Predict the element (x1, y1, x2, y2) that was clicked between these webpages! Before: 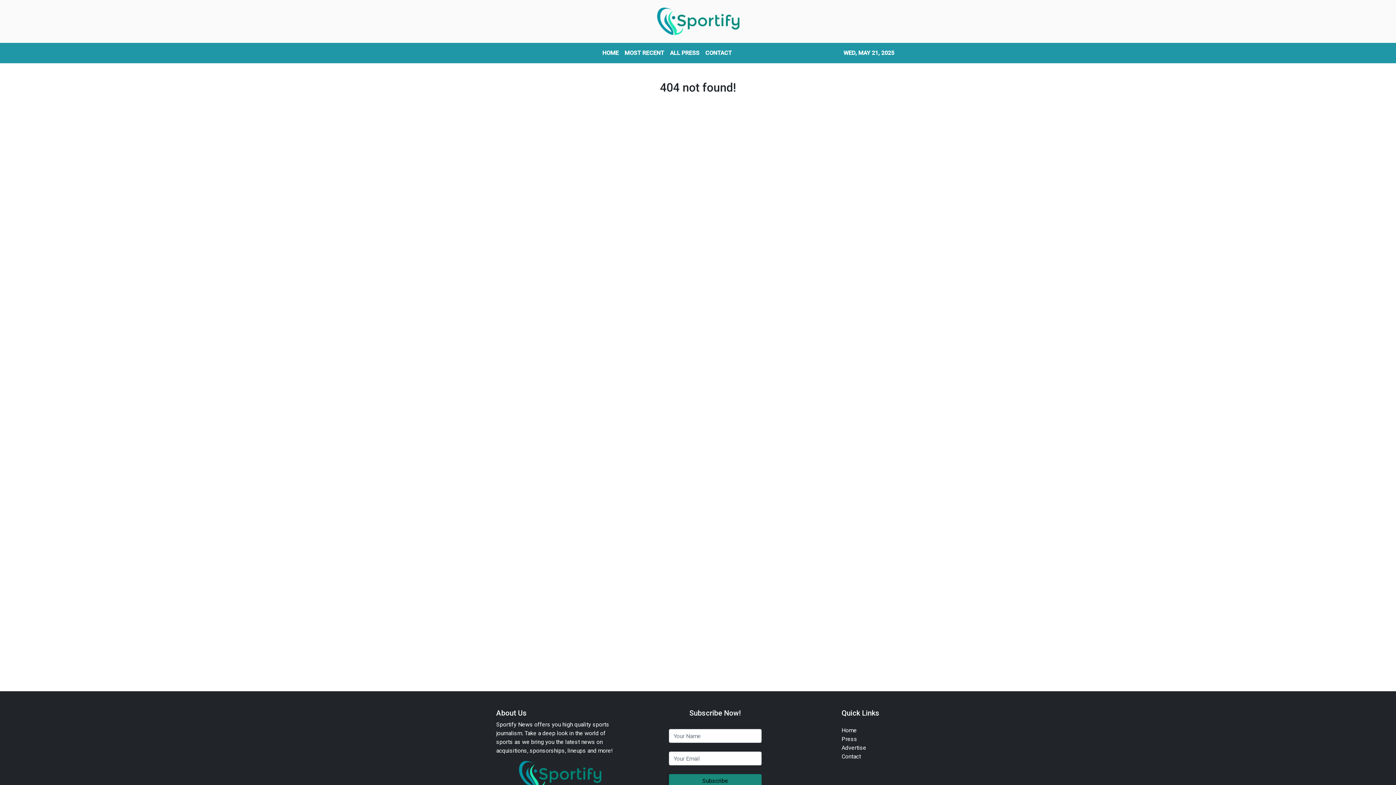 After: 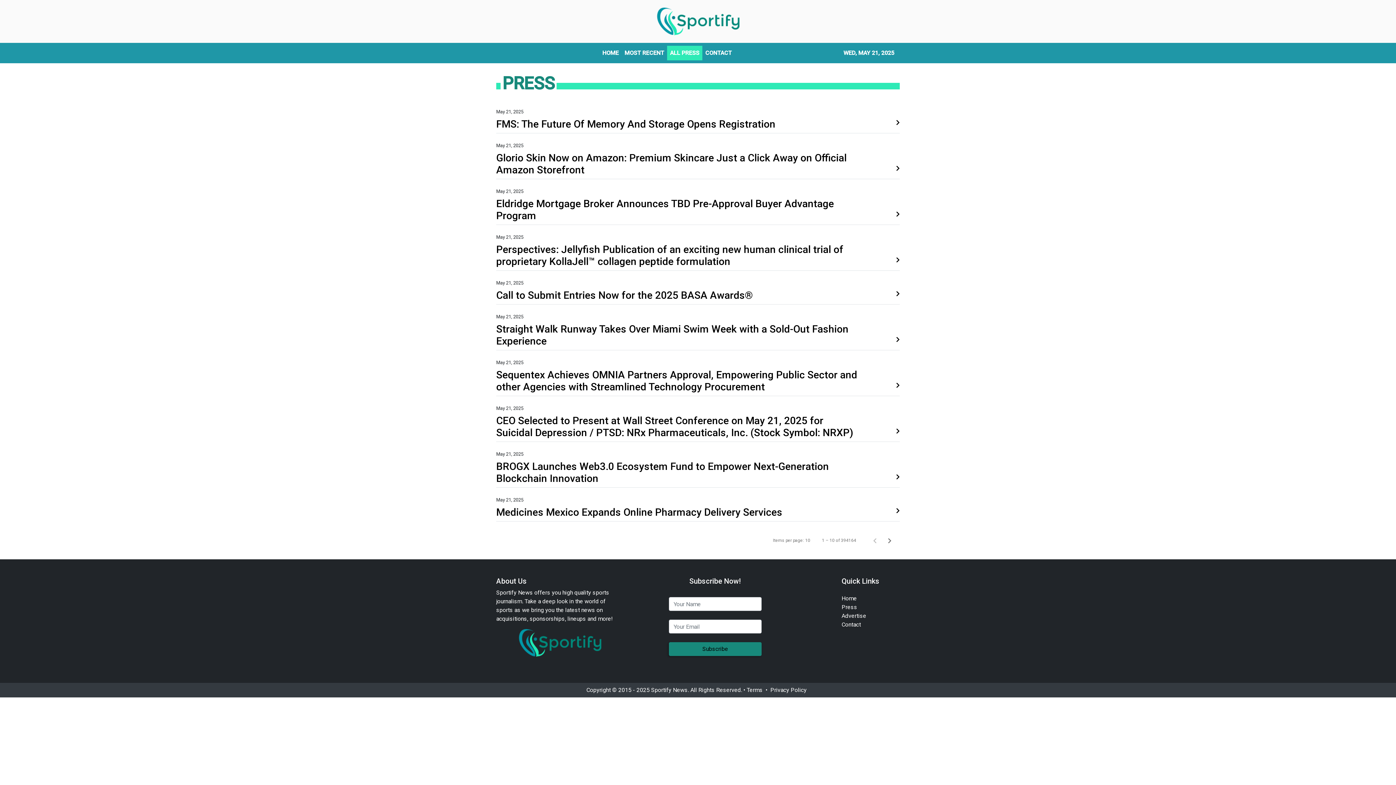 Action: label: Press bbox: (841, 736, 857, 742)